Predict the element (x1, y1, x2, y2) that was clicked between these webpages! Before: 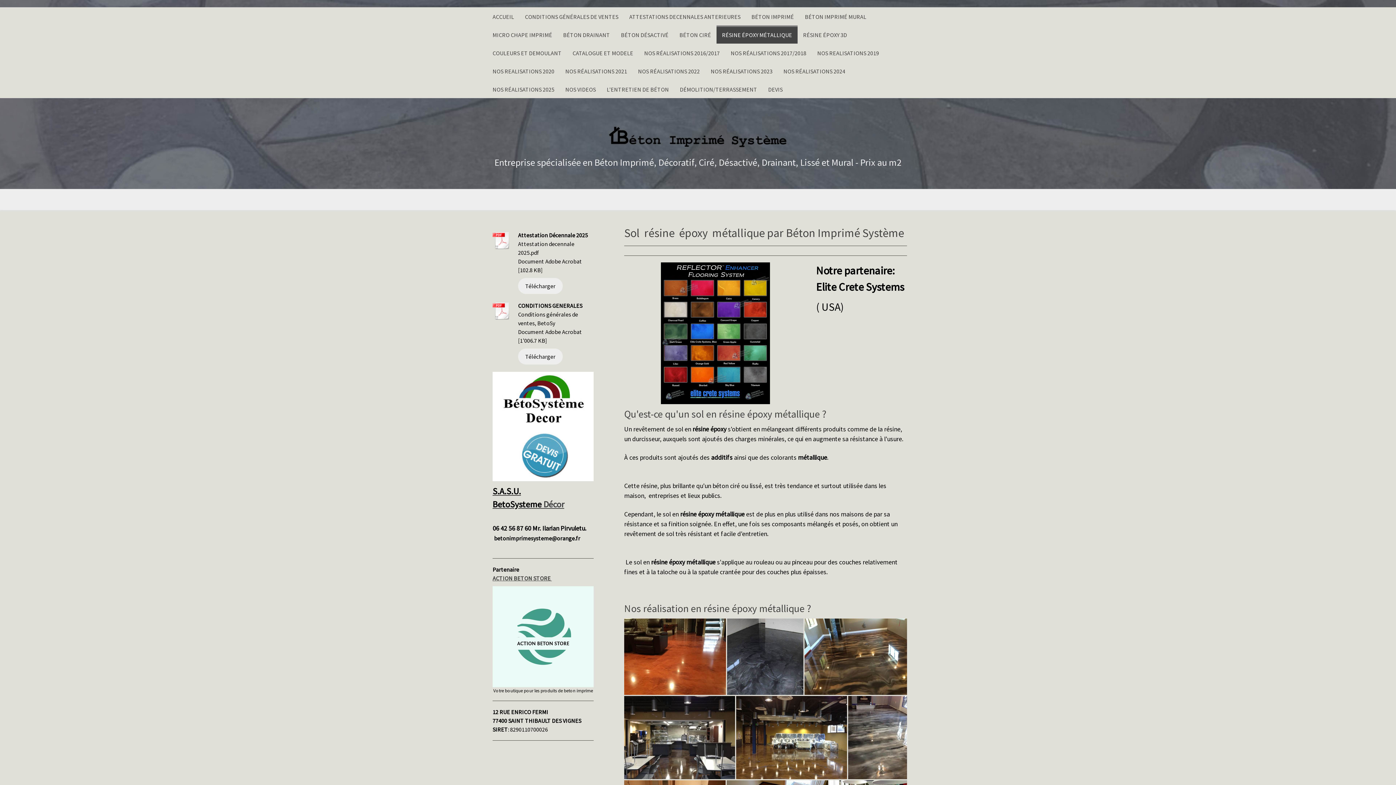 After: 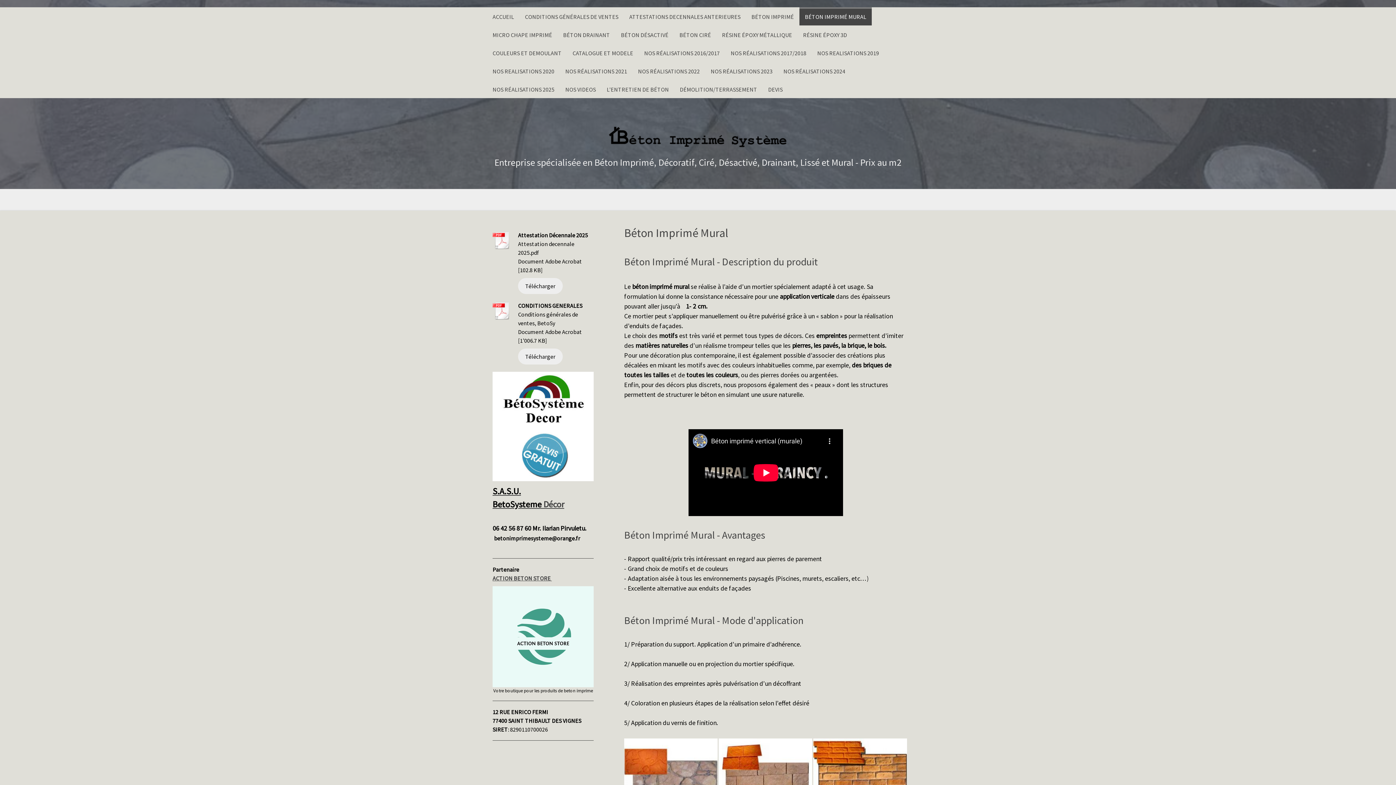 Action: bbox: (799, 7, 872, 25) label: BÉTON IMPRIMÉ MURAL